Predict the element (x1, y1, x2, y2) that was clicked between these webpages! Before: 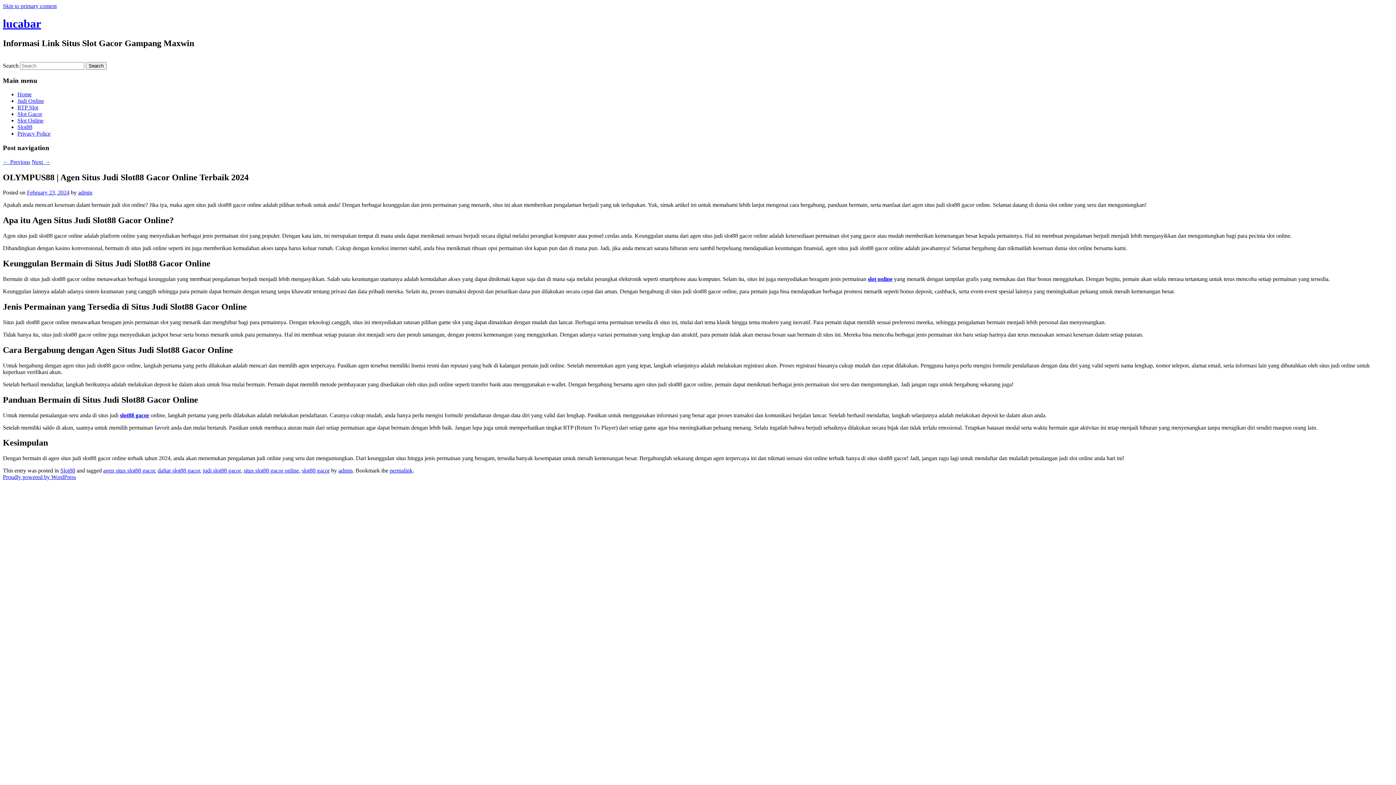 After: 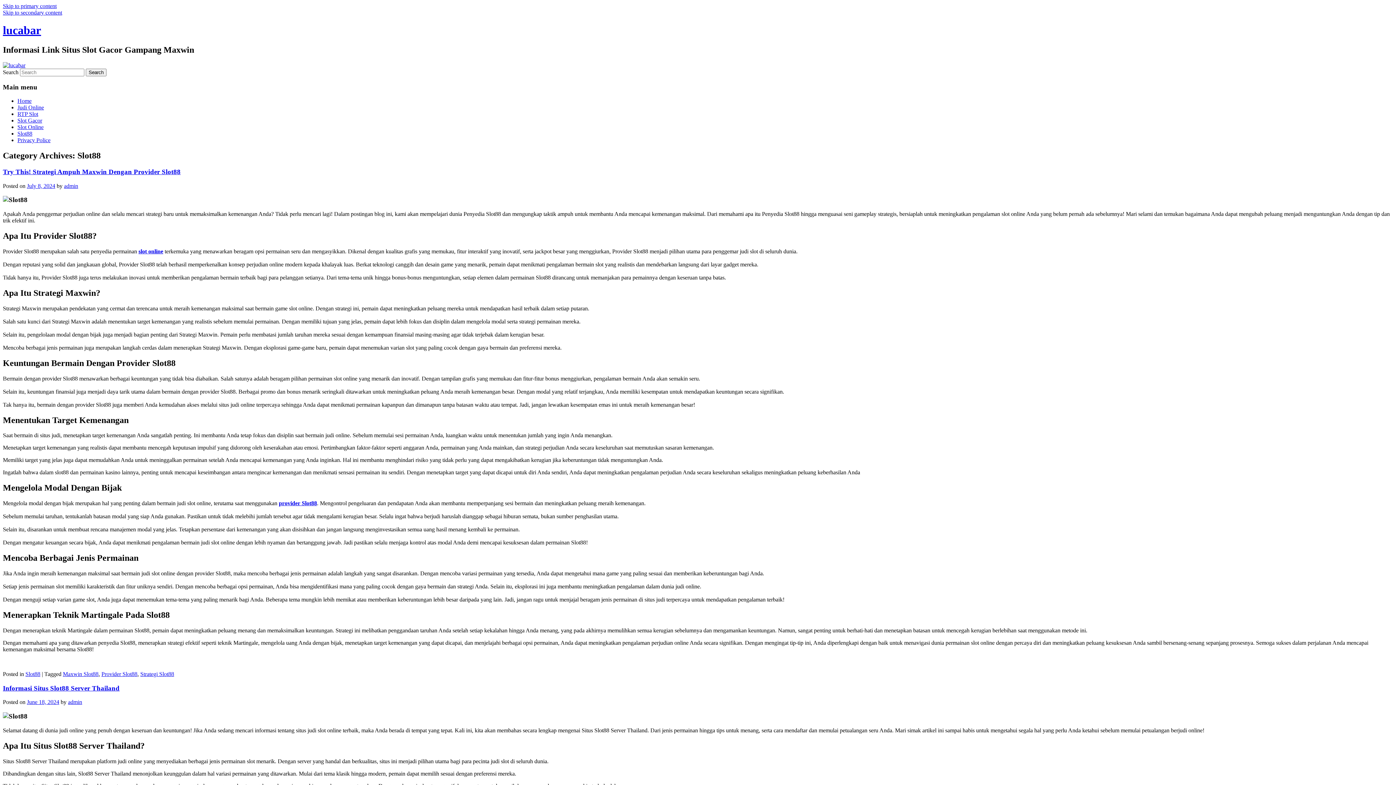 Action: bbox: (60, 467, 75, 473) label: Slot88